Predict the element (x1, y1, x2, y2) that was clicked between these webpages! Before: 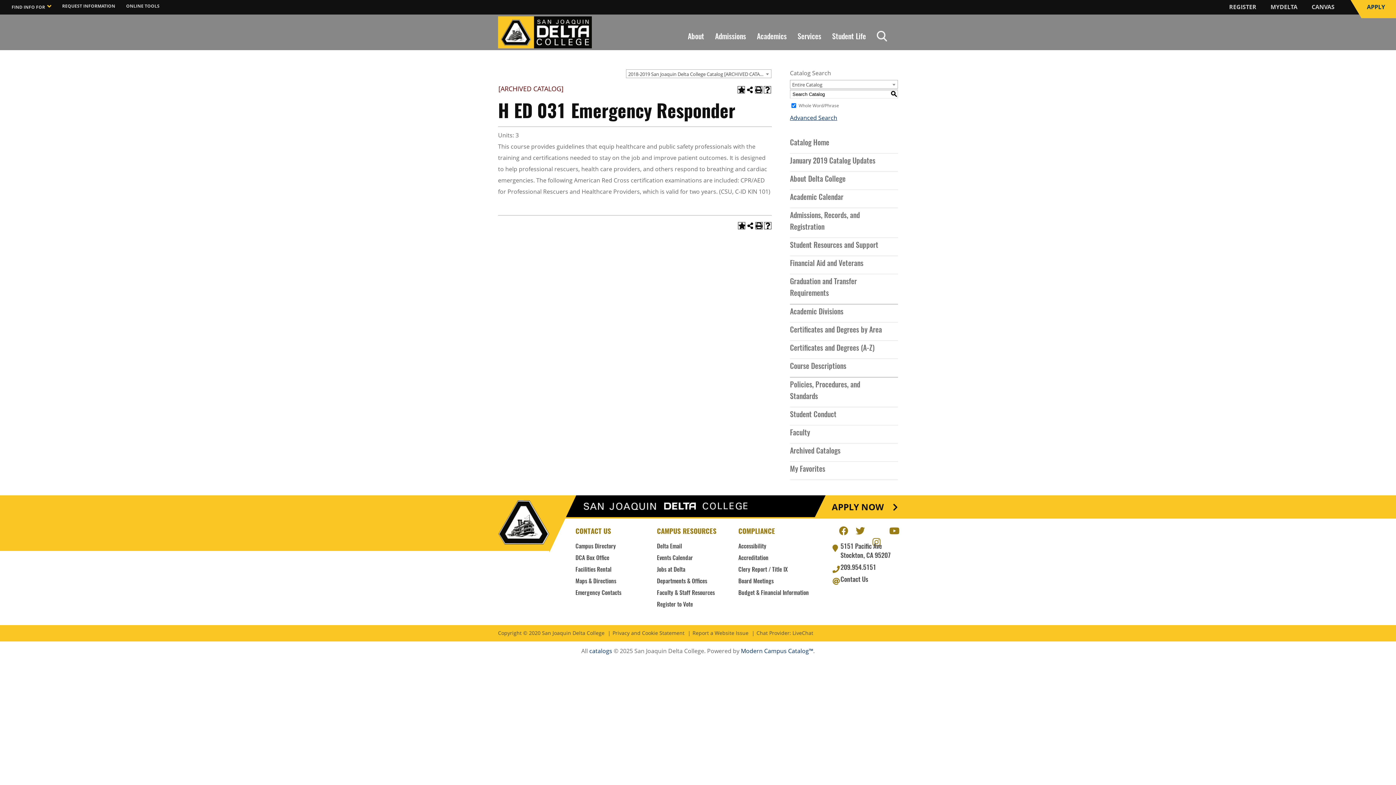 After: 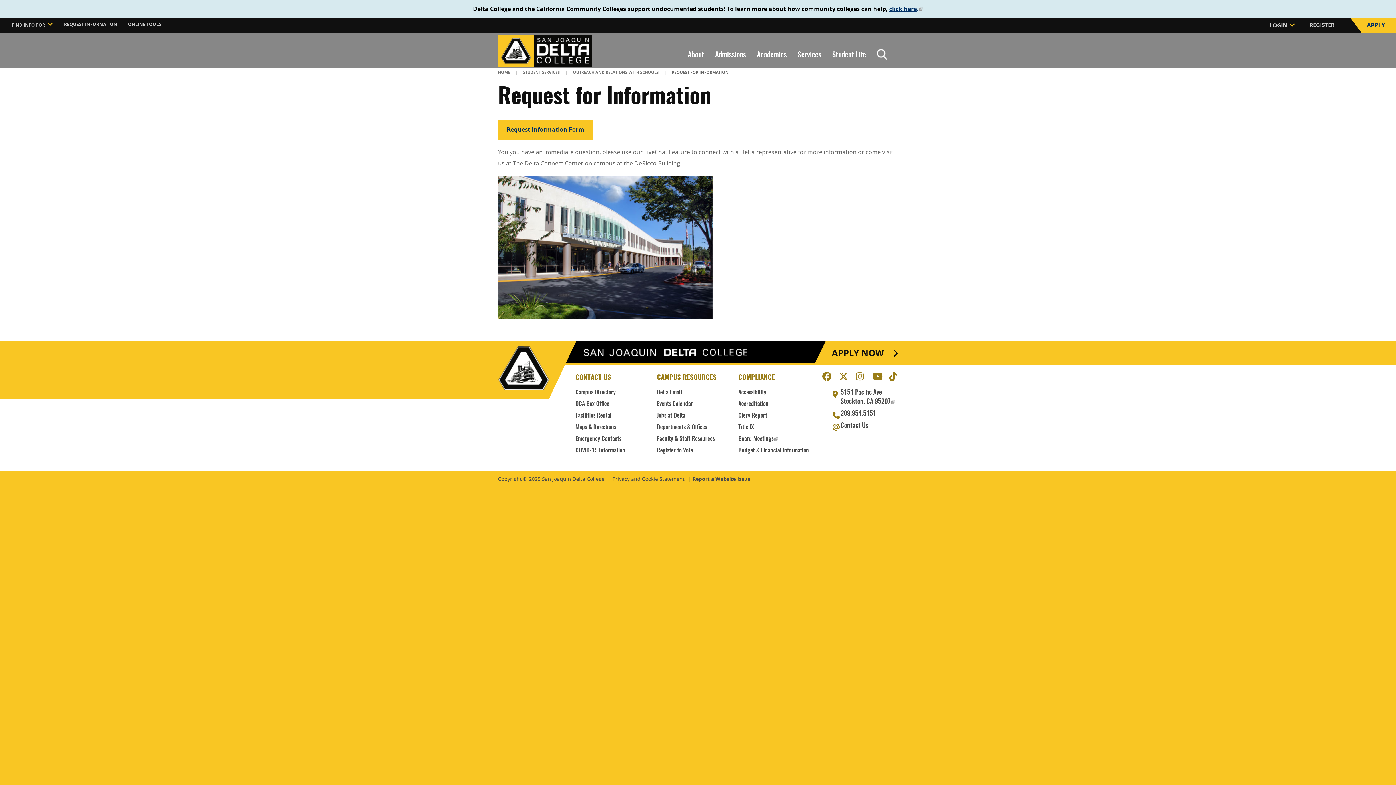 Action: bbox: (58, 0, 118, 12) label: REQUEST INFORMATION